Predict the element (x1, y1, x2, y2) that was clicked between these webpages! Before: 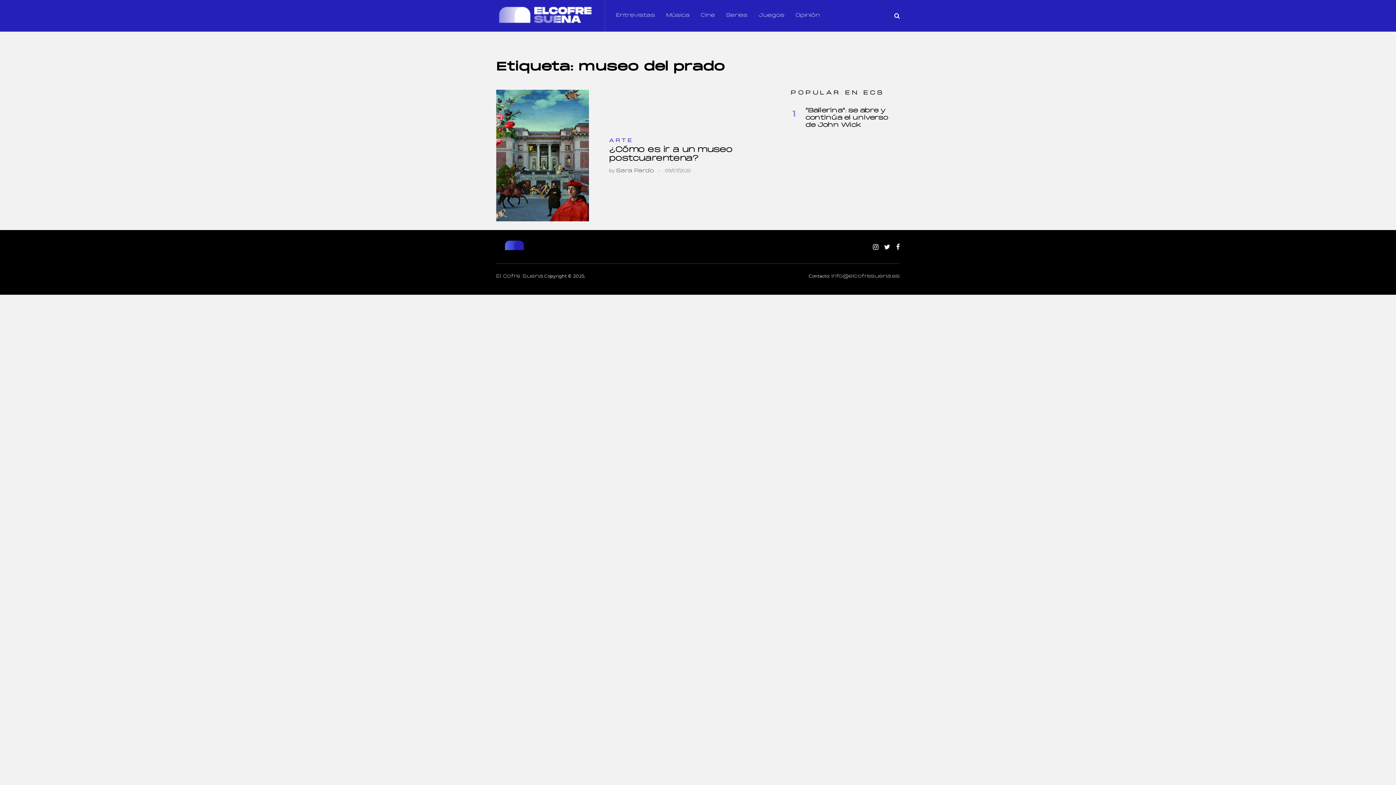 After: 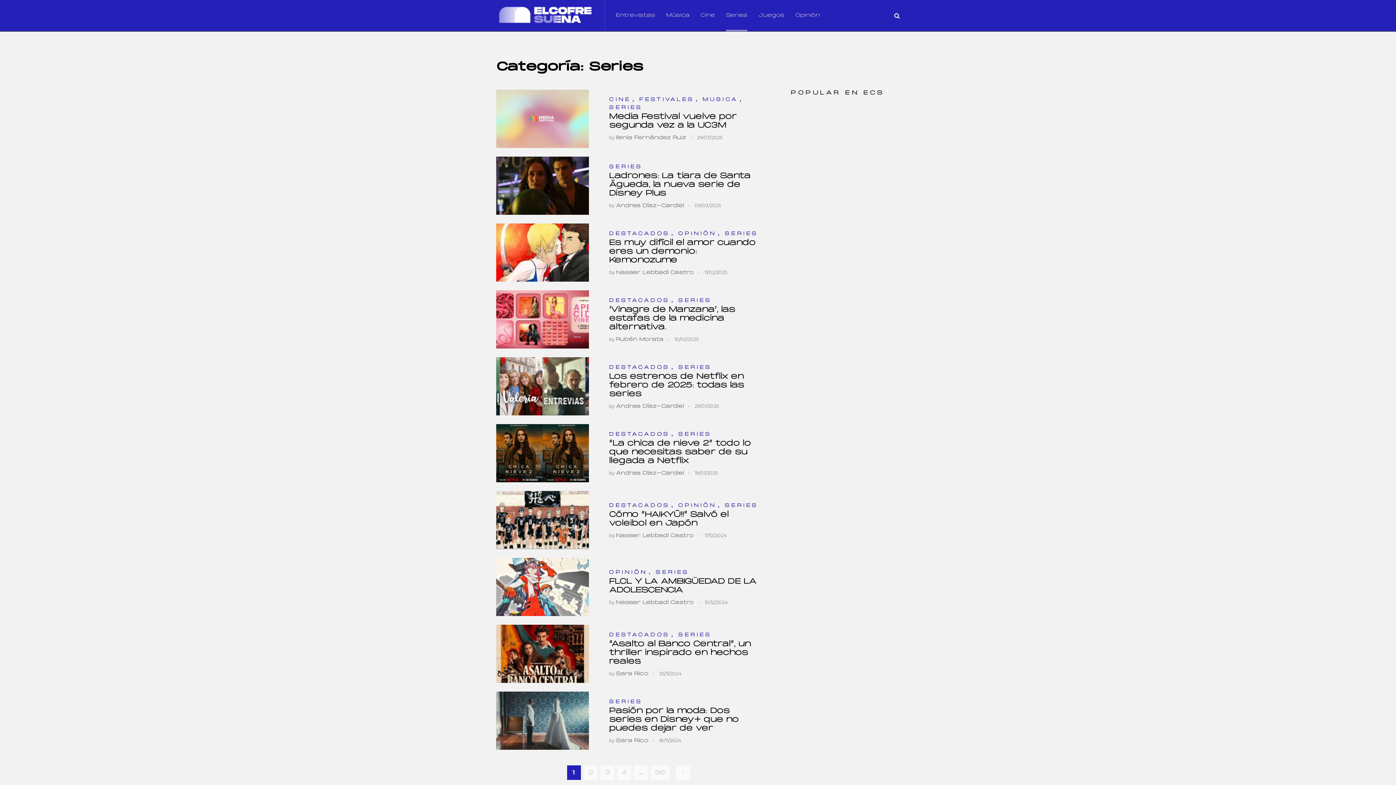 Action: label: Series bbox: (726, 0, 747, 31)